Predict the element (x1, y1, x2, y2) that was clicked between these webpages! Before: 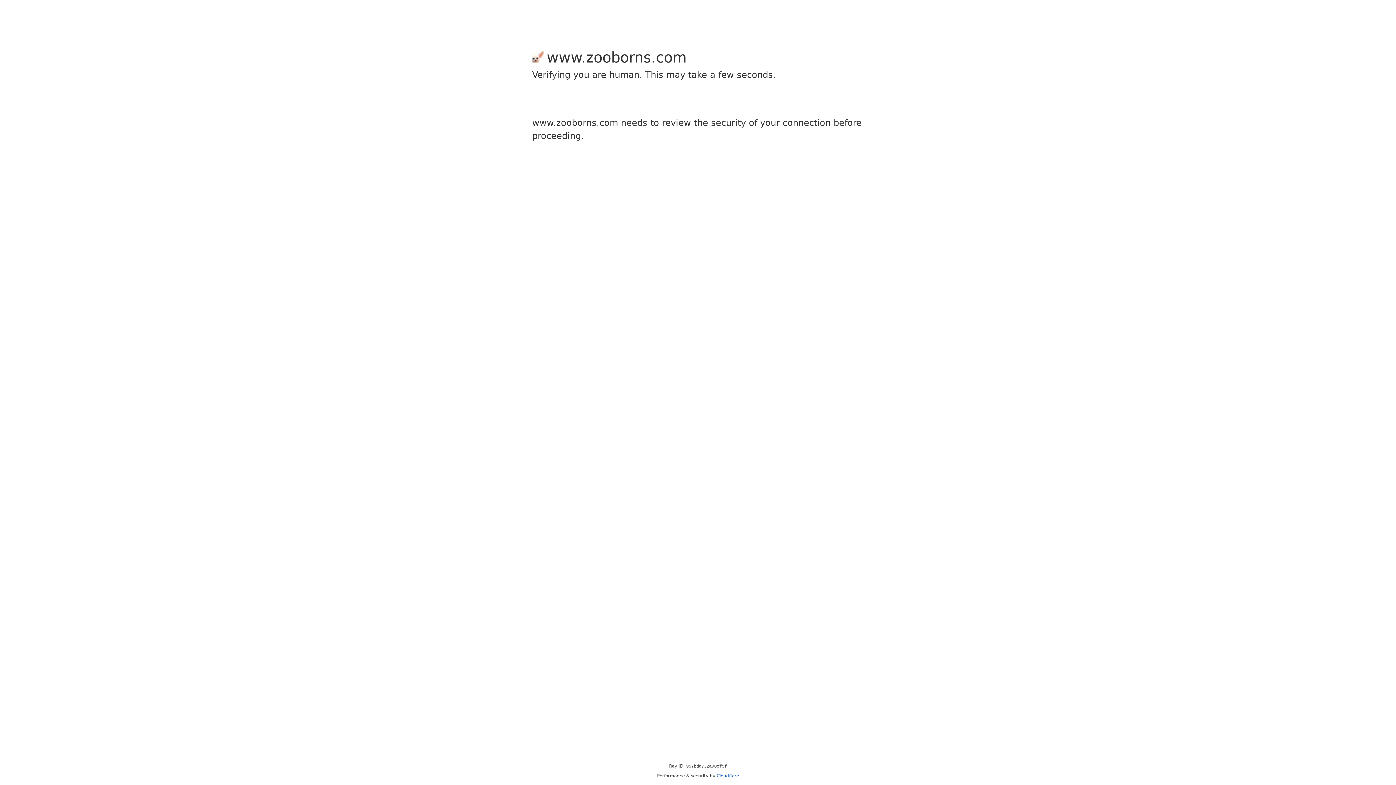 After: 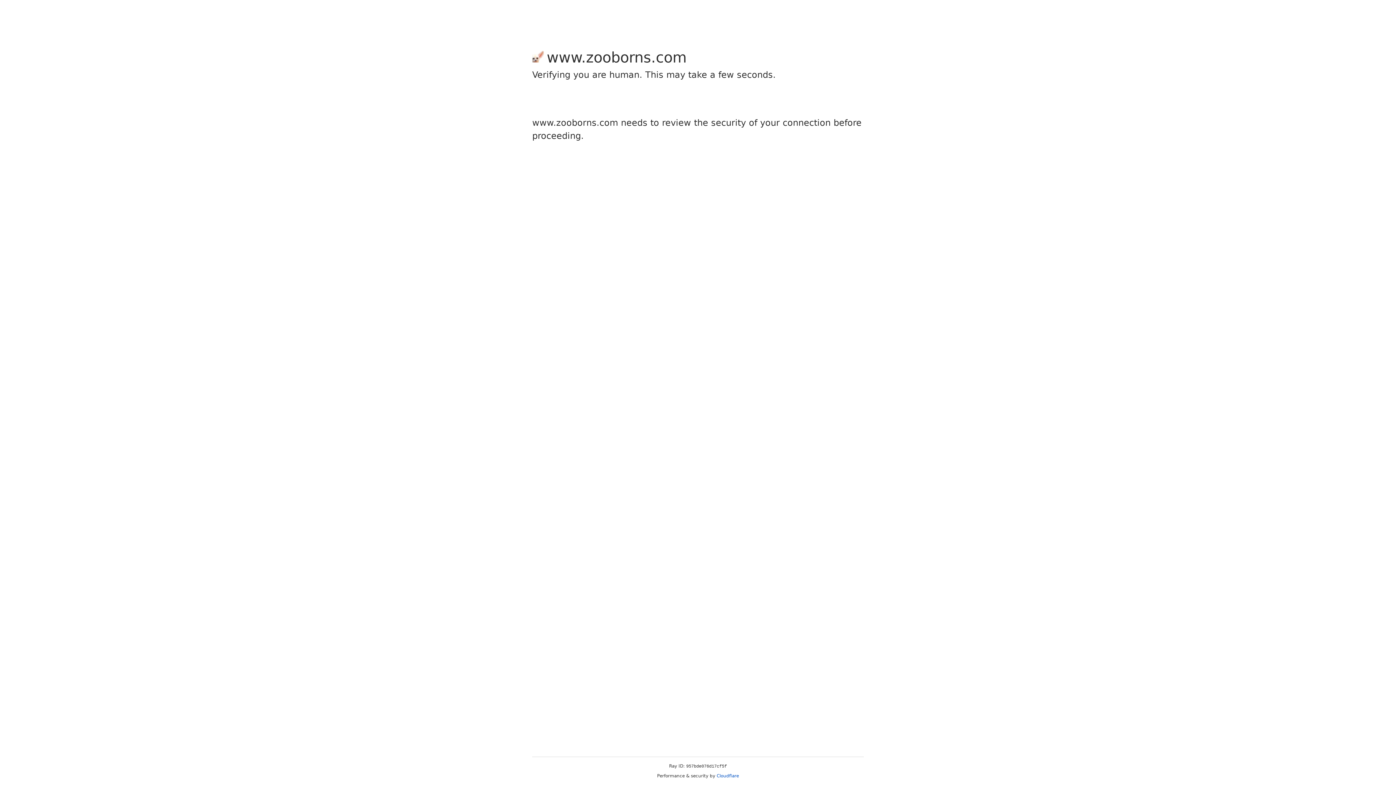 Action: label: Cloudflare bbox: (716, 773, 739, 778)